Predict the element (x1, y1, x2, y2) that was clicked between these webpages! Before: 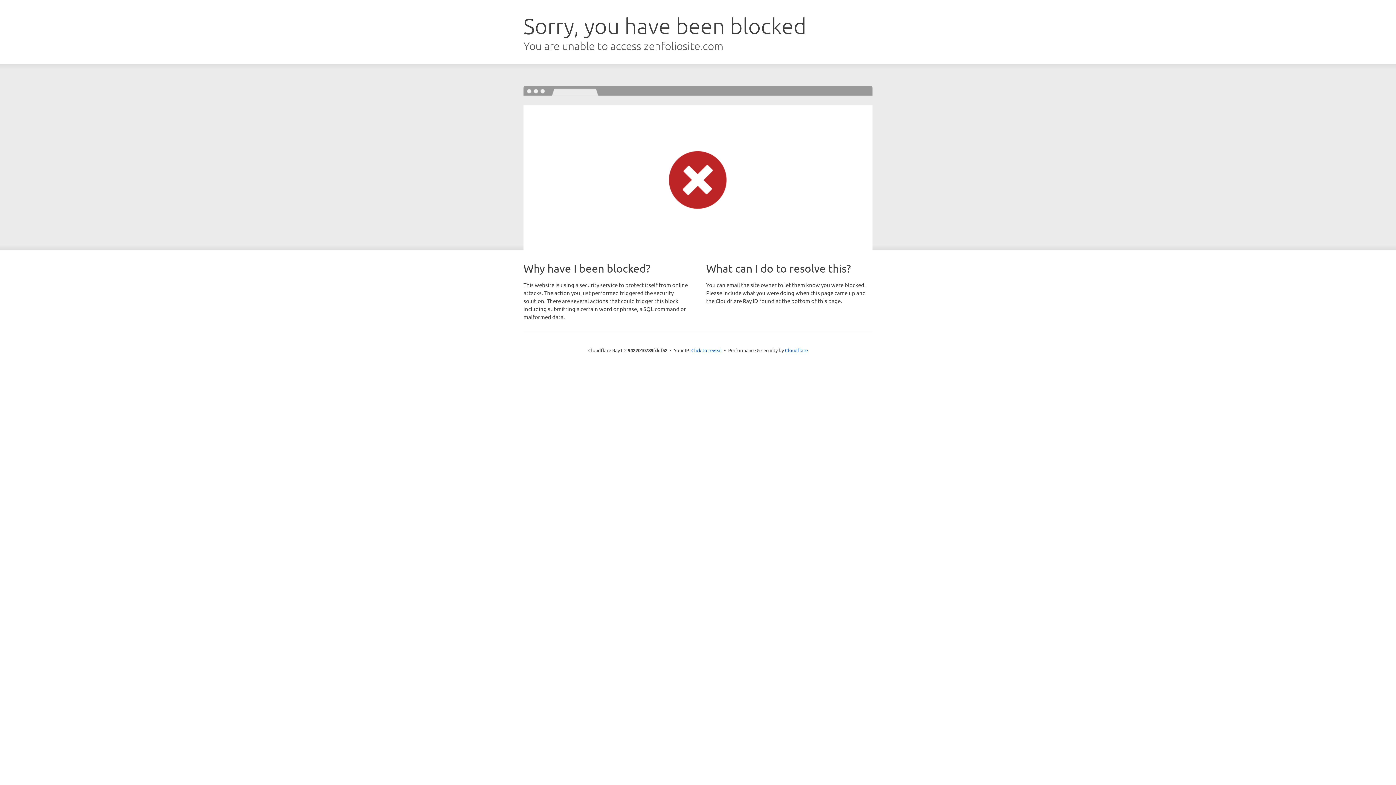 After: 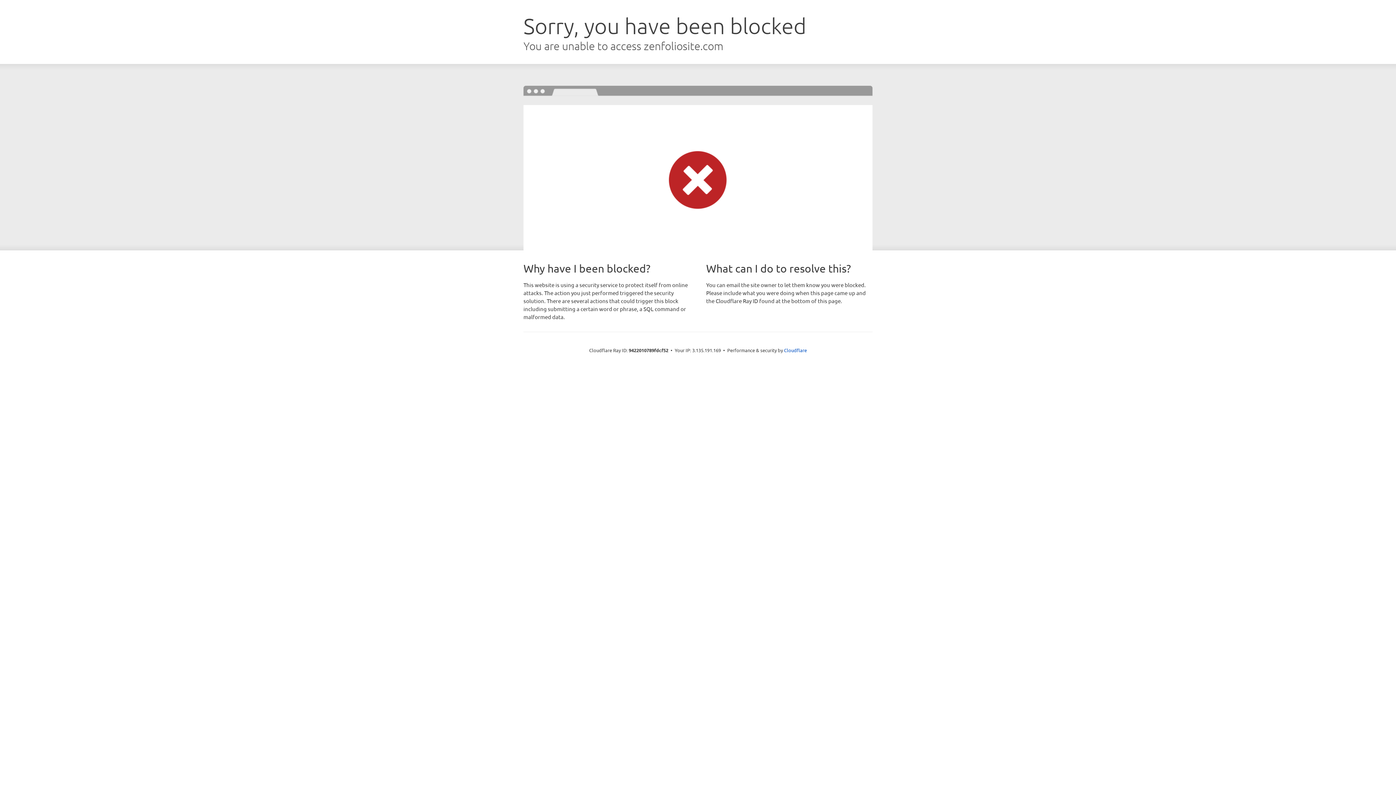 Action: bbox: (691, 346, 722, 353) label: Click to reveal